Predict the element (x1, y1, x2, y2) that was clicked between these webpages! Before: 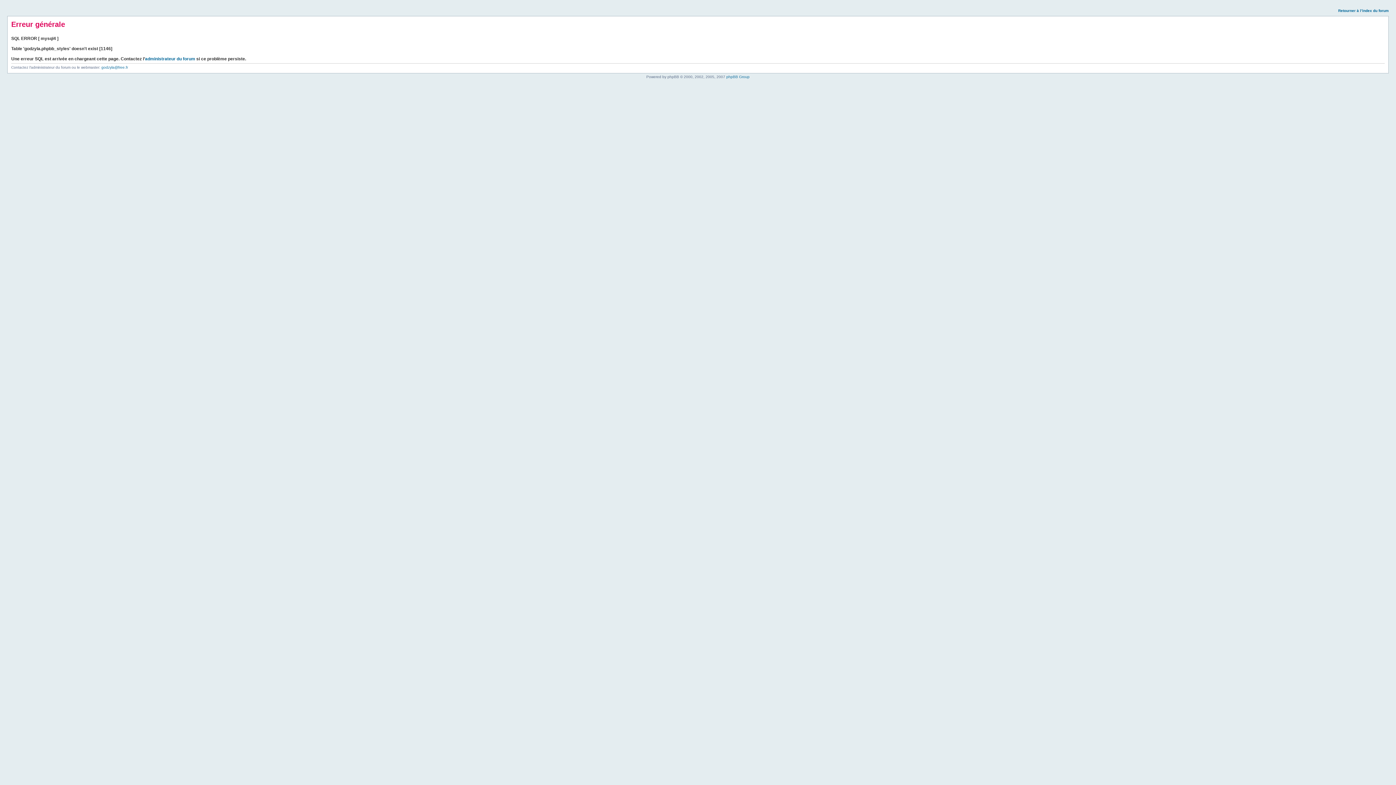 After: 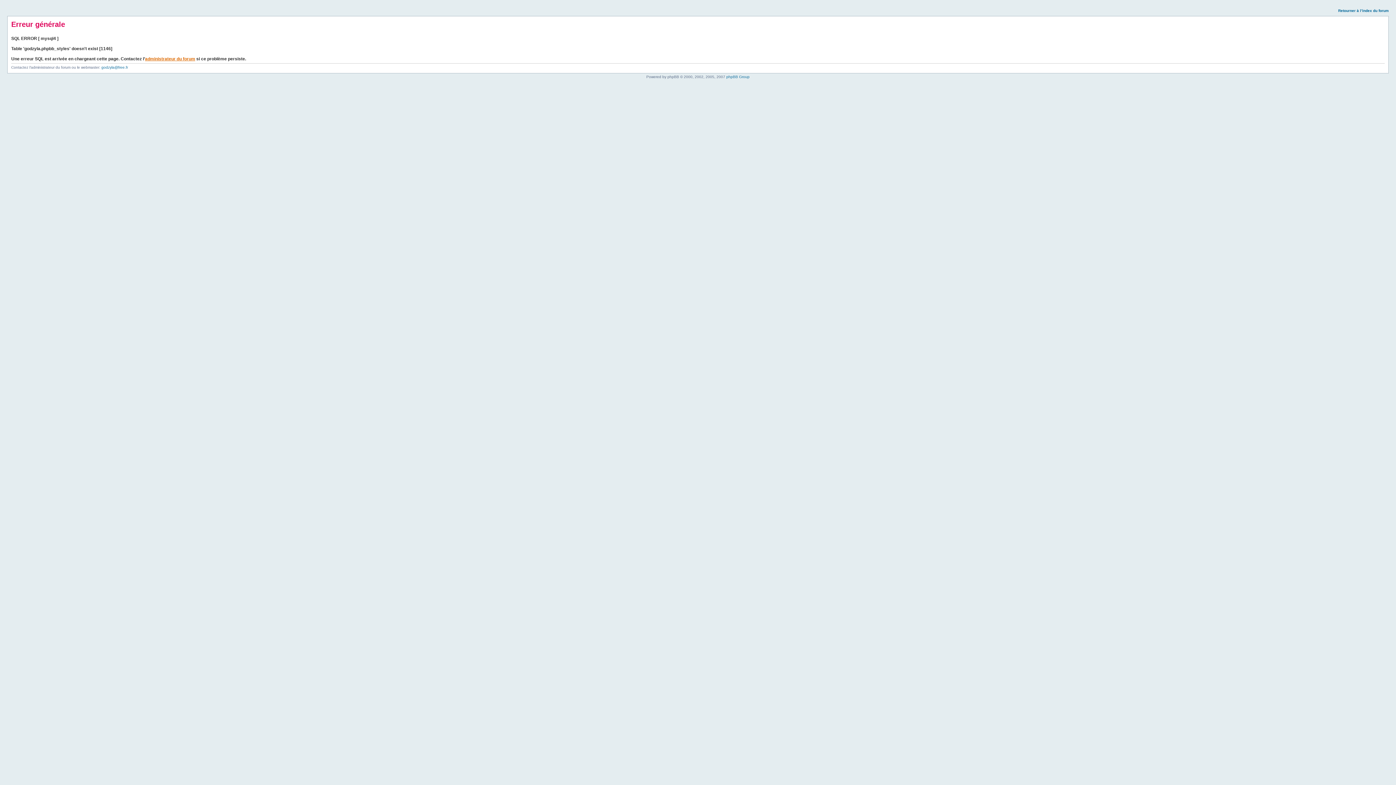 Action: bbox: (145, 56, 195, 61) label: administrateur du forum